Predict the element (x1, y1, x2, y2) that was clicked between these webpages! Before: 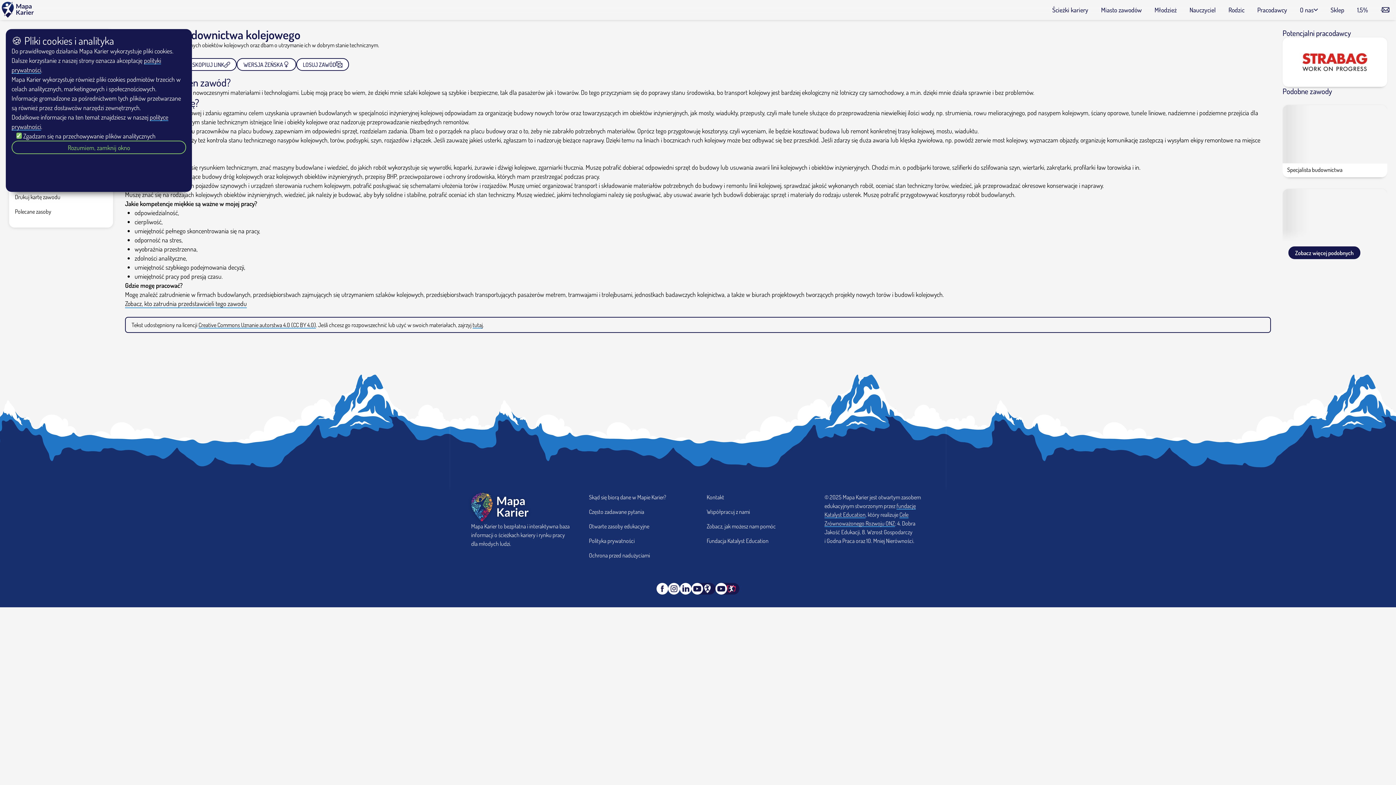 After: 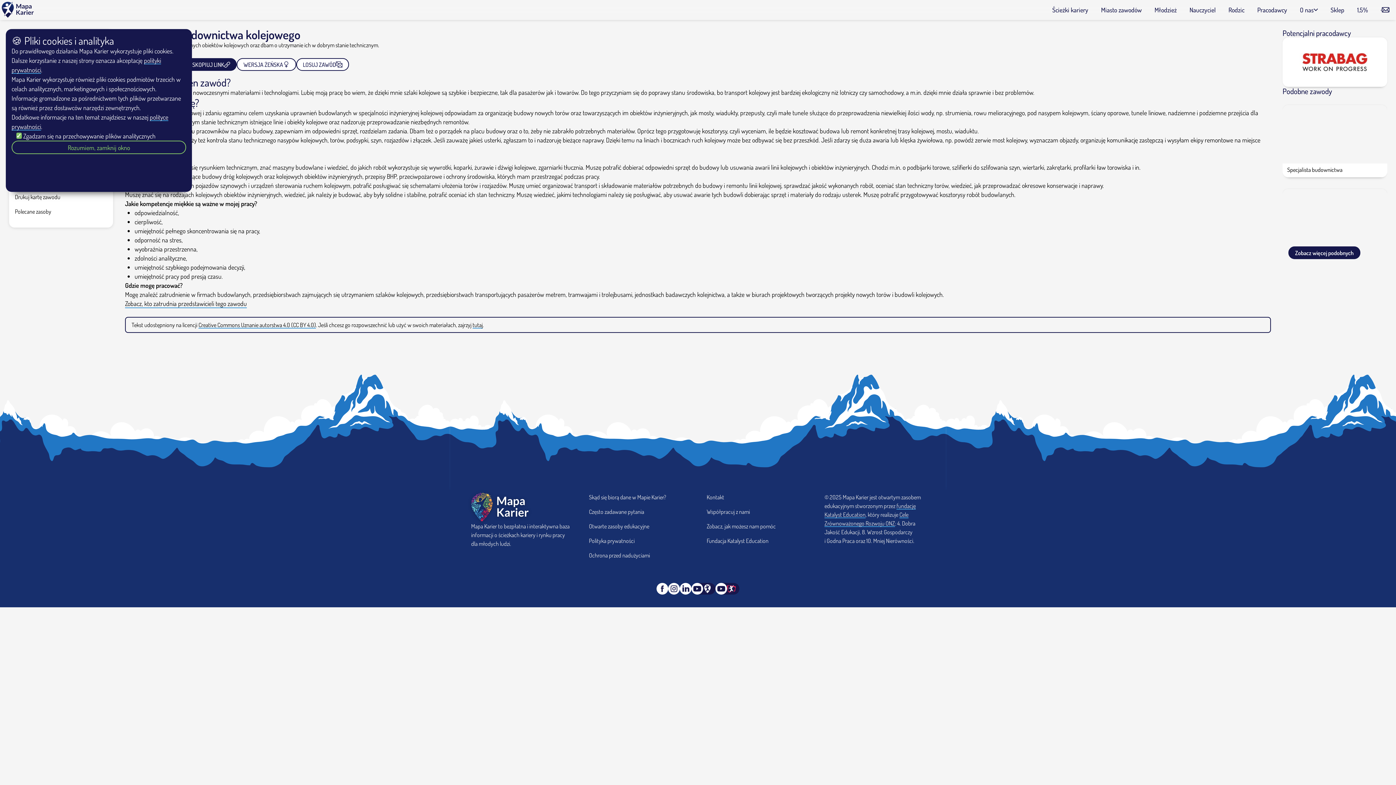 Action: bbox: (185, 58, 236, 70) label: SKOPIUJ LINK